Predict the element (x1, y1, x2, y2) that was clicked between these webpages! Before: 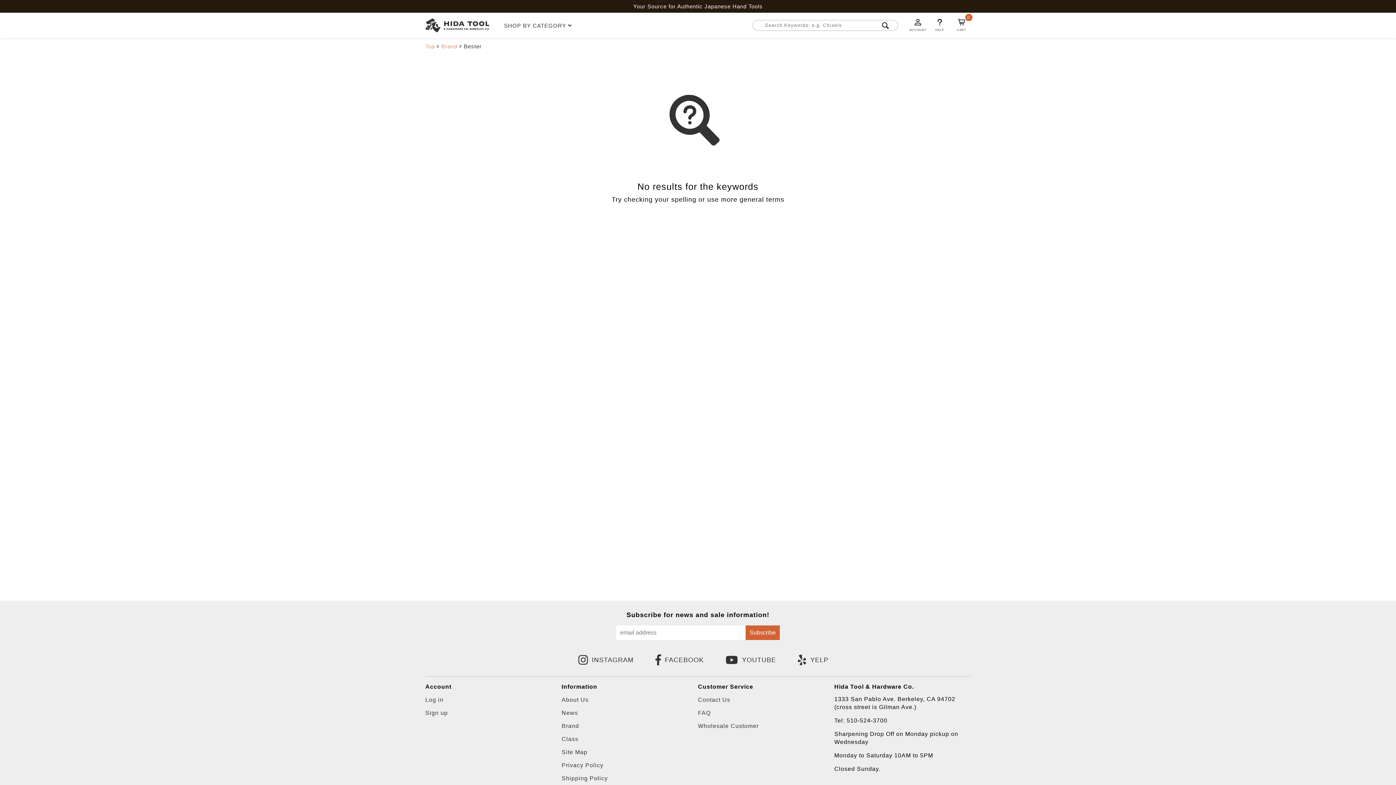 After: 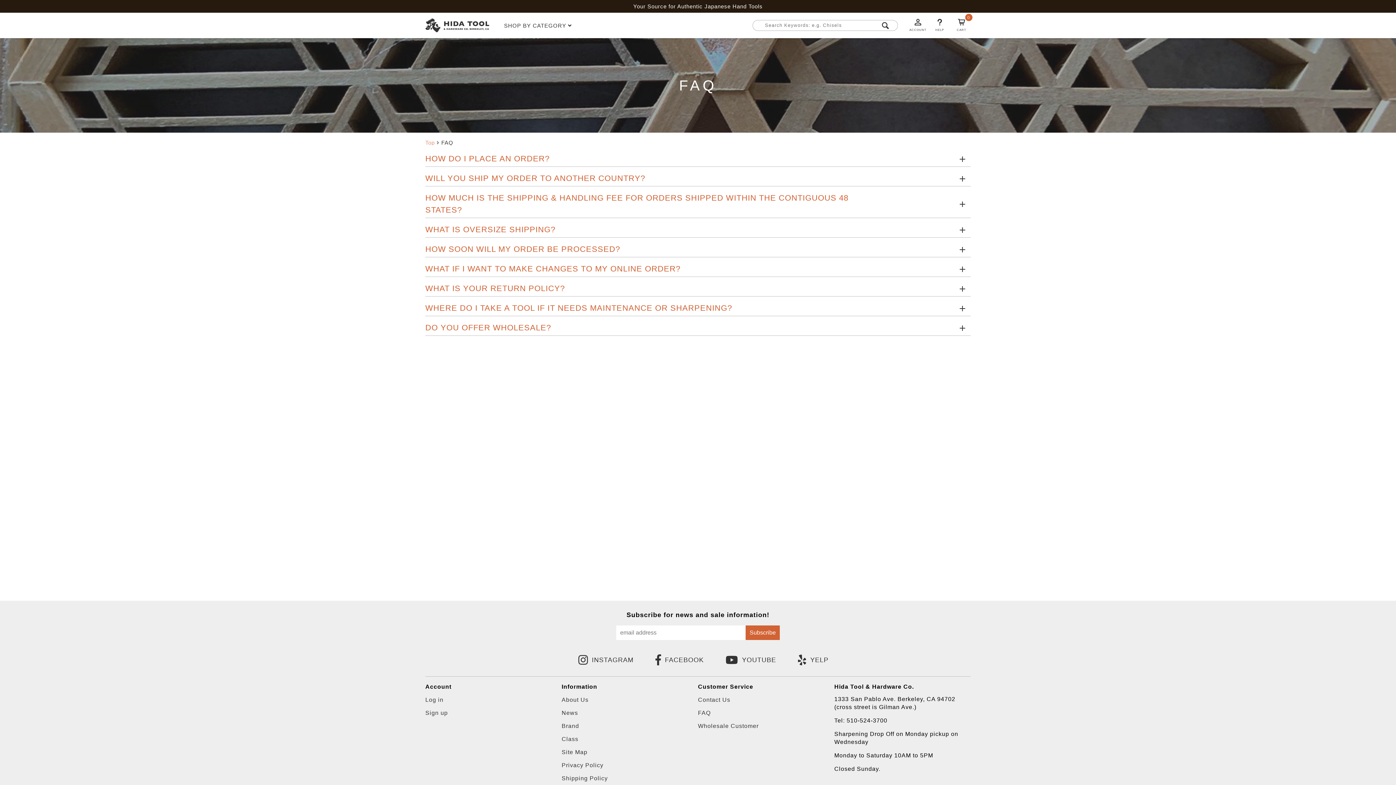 Action: bbox: (930, 20, 949, 32) label: HELP